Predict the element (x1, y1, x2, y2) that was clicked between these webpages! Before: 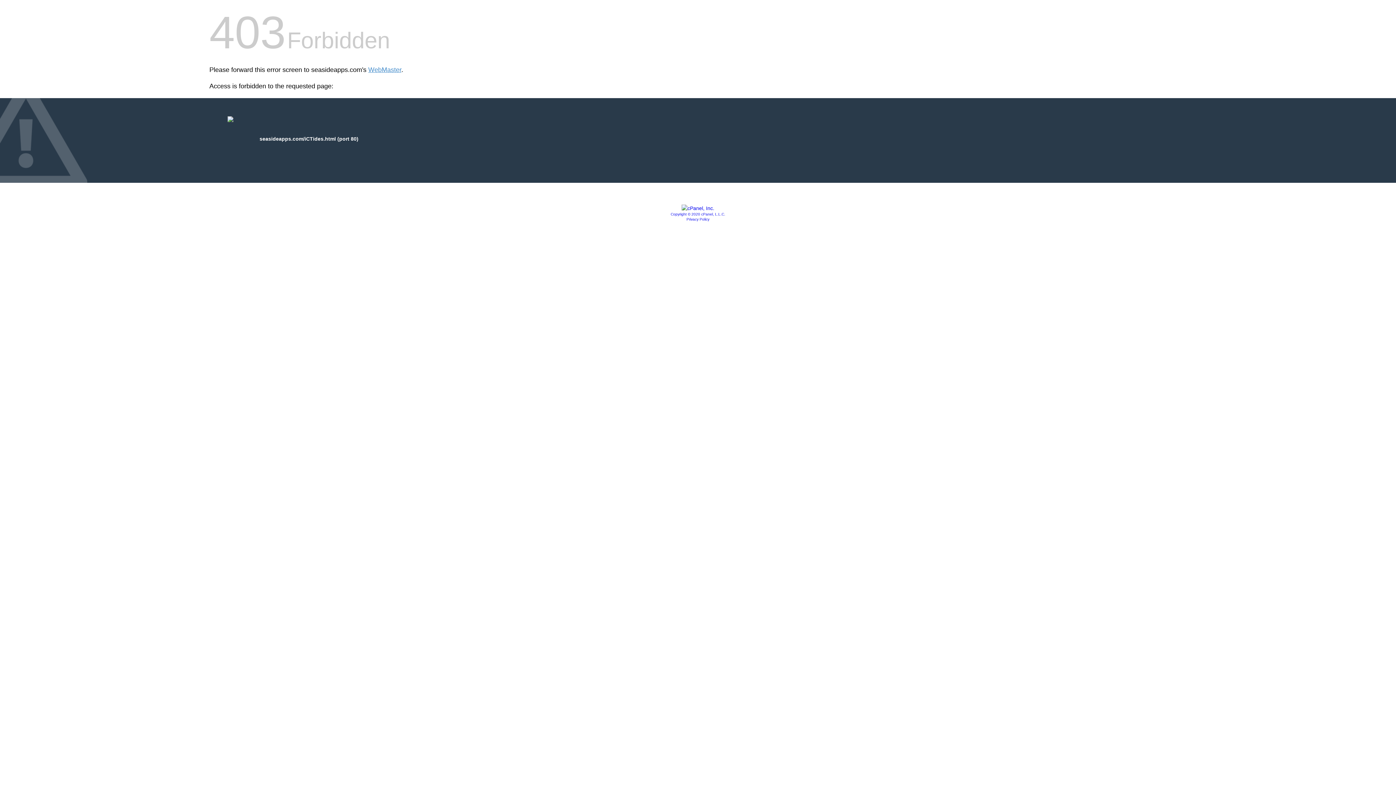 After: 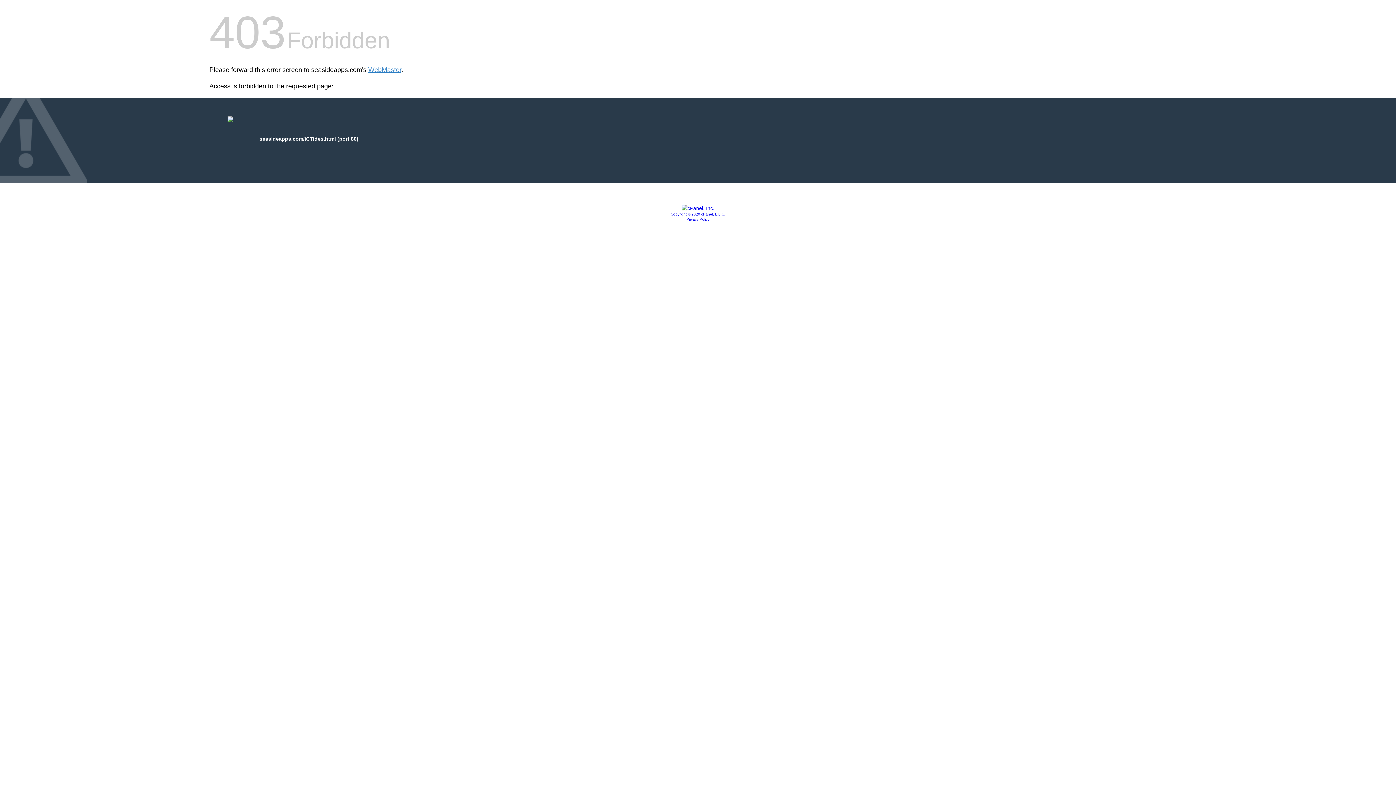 Action: bbox: (686, 217, 709, 221) label: Privacy Policy